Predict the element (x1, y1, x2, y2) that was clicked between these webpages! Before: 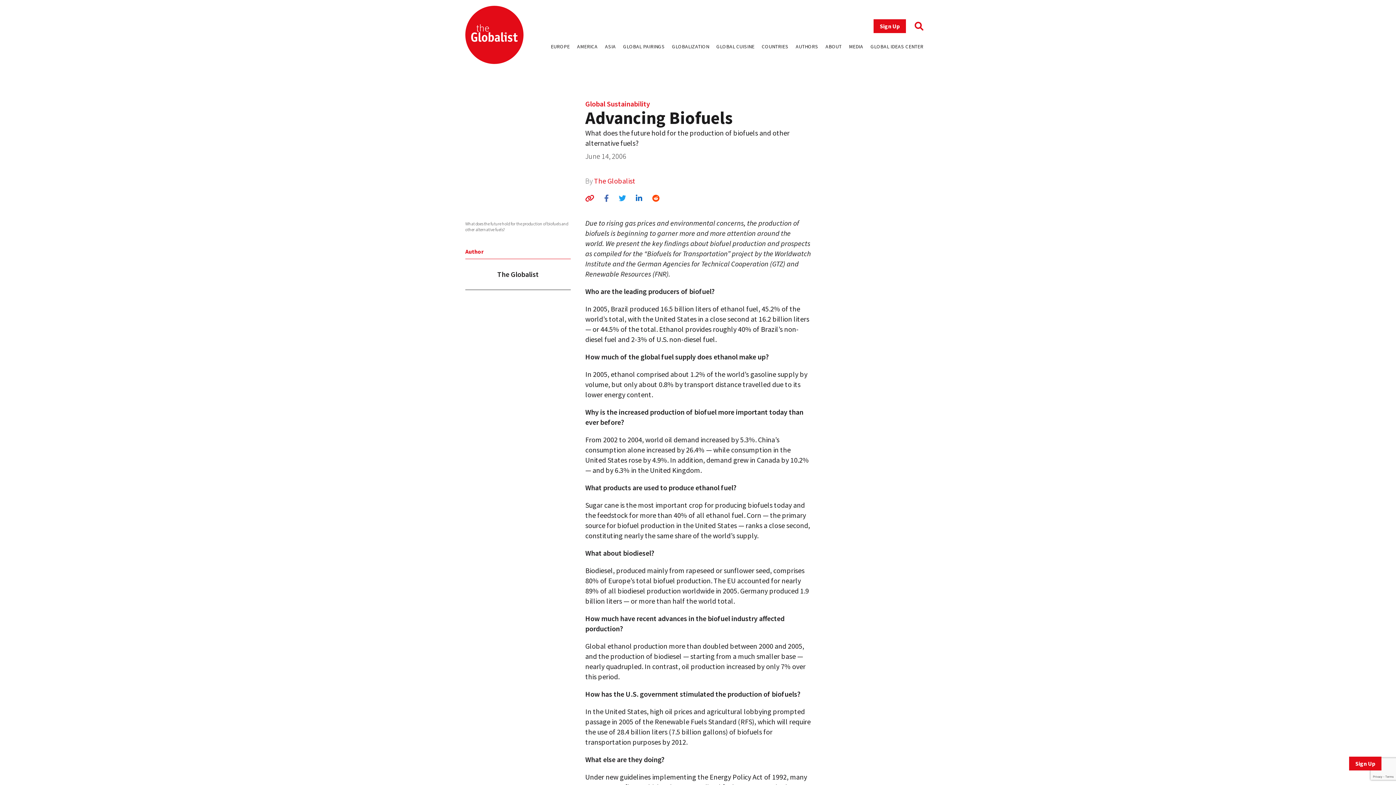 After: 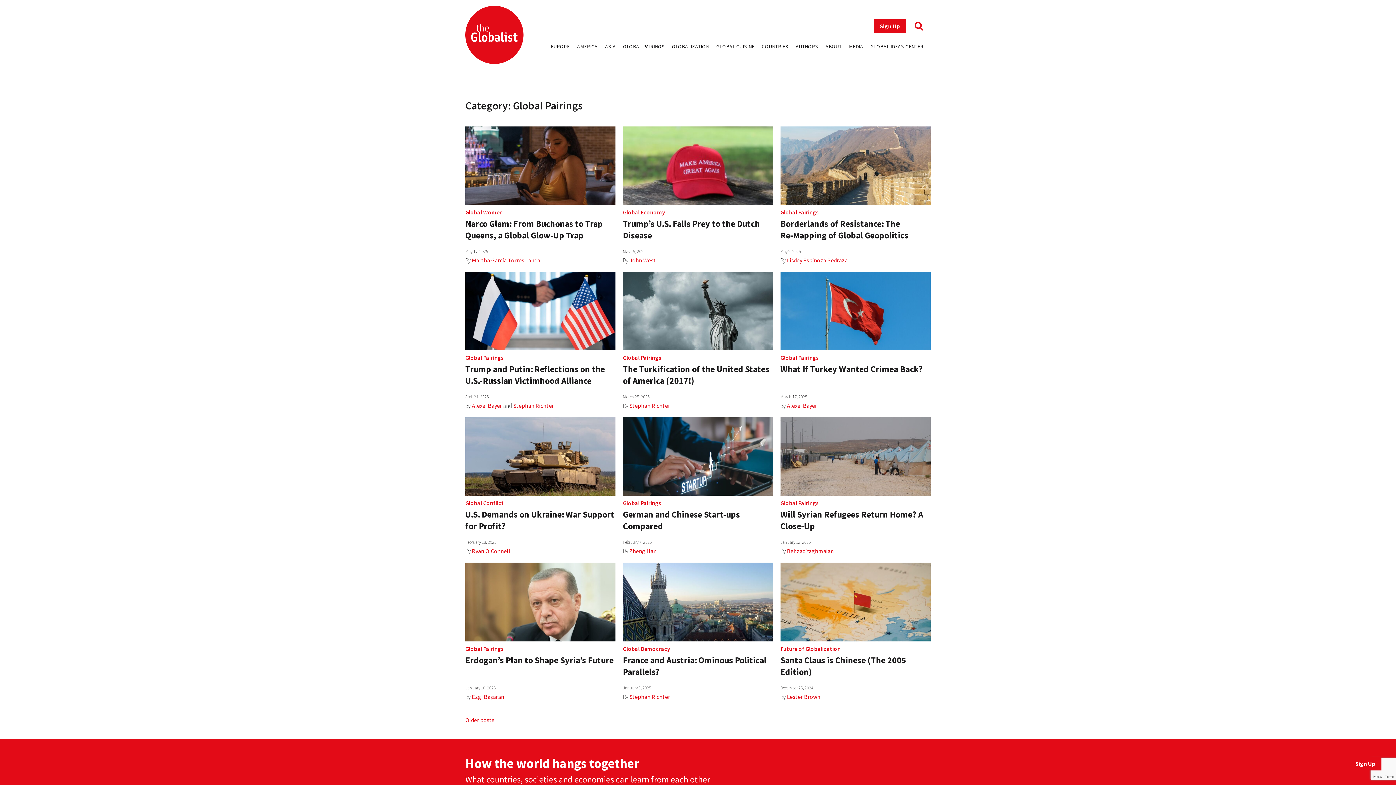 Action: label: GLOBAL PAIRINGS bbox: (623, 43, 664, 49)